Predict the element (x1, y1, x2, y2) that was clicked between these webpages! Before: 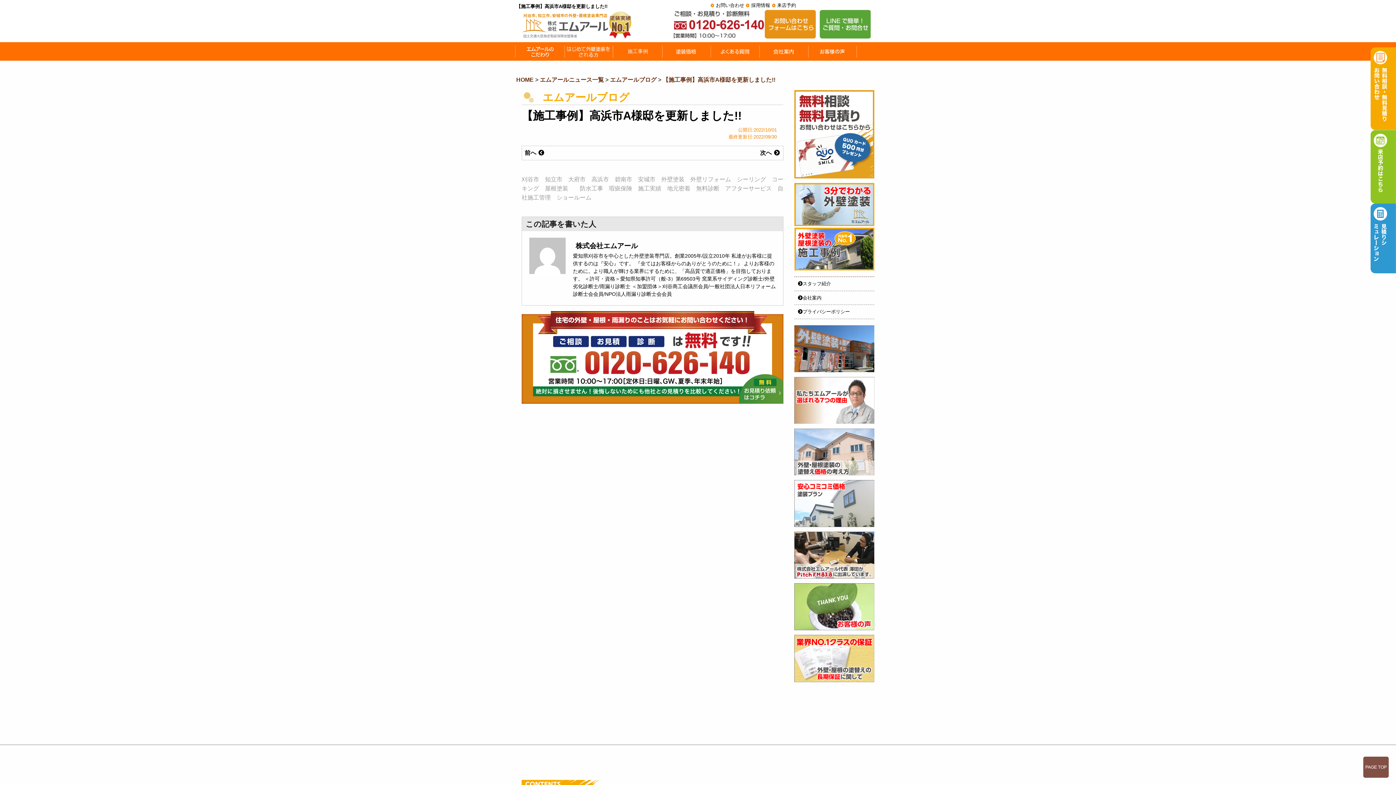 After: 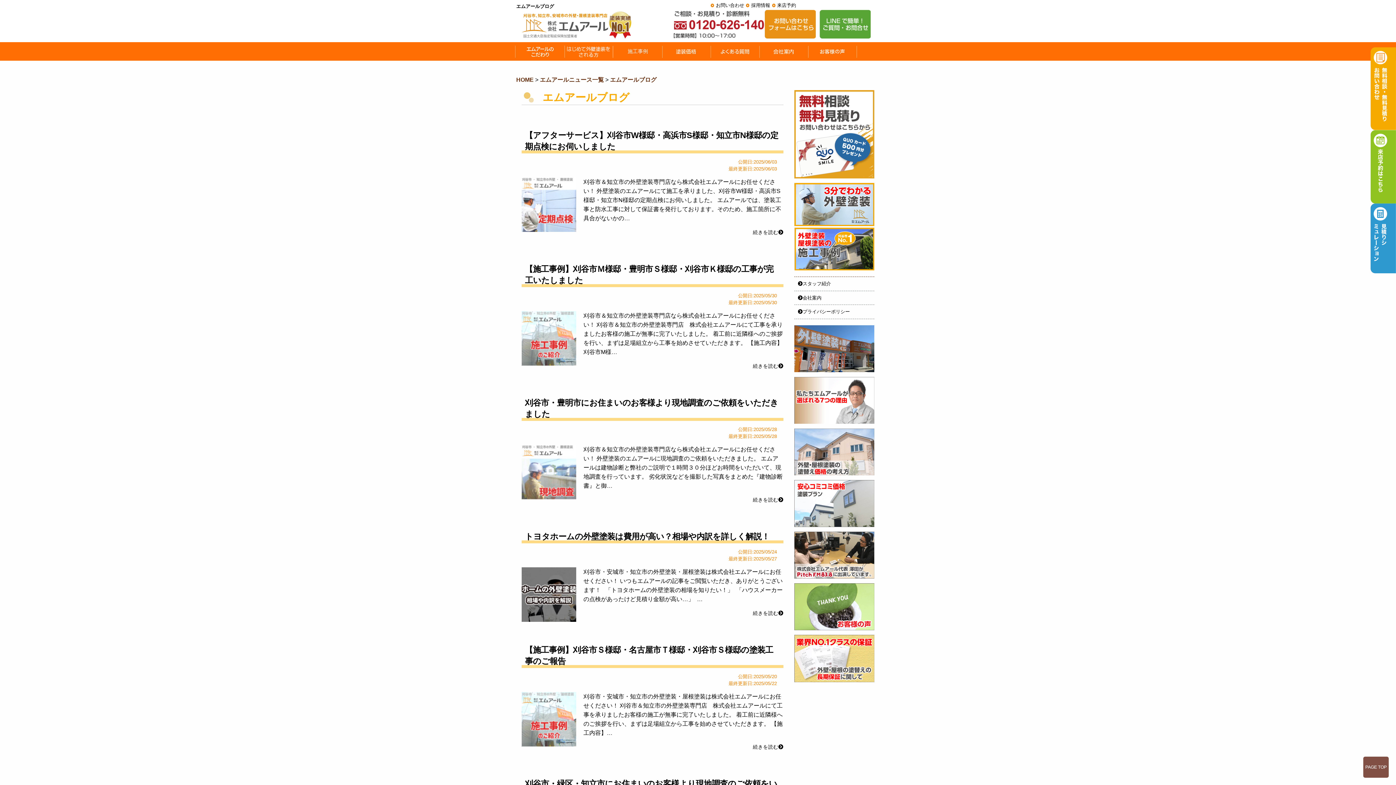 Action: label: エムアールブログ bbox: (610, 76, 656, 83)